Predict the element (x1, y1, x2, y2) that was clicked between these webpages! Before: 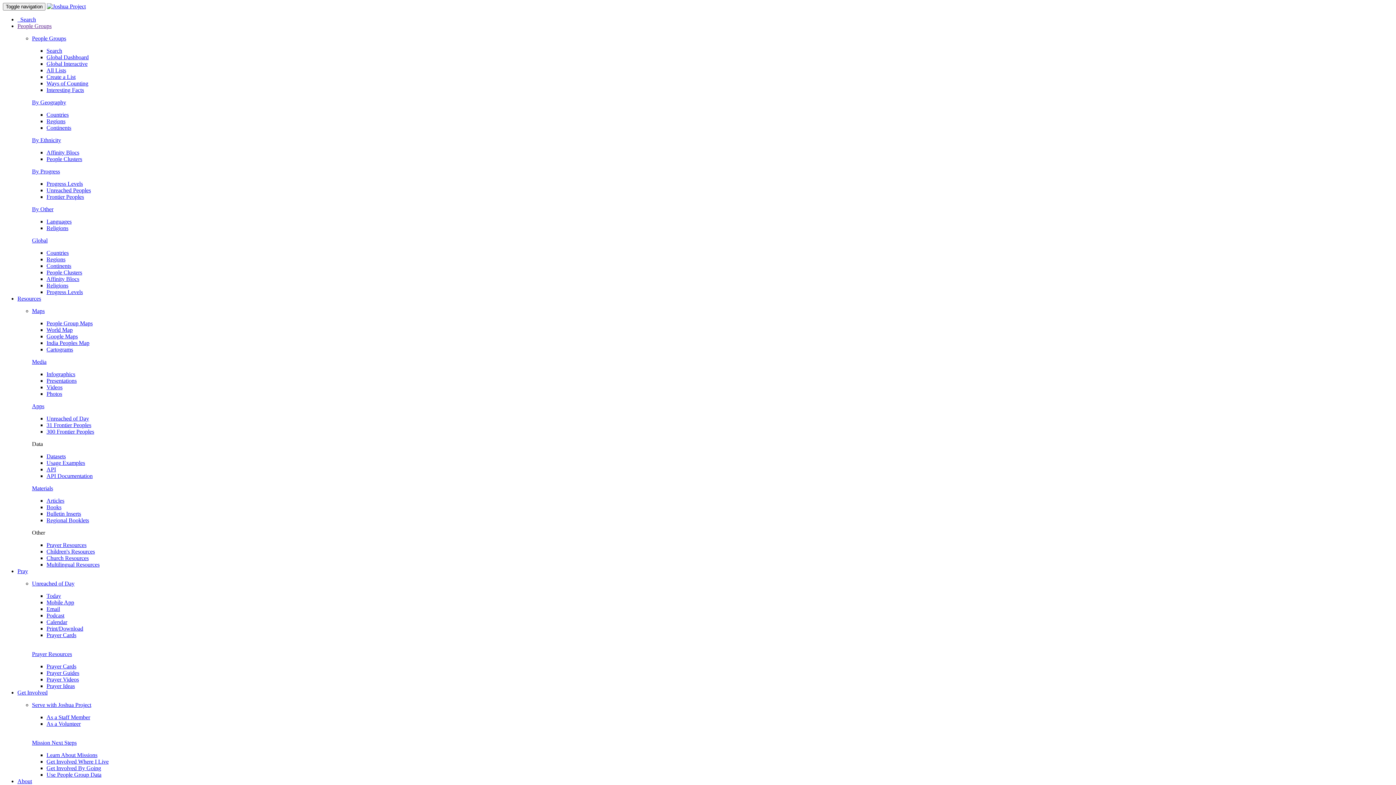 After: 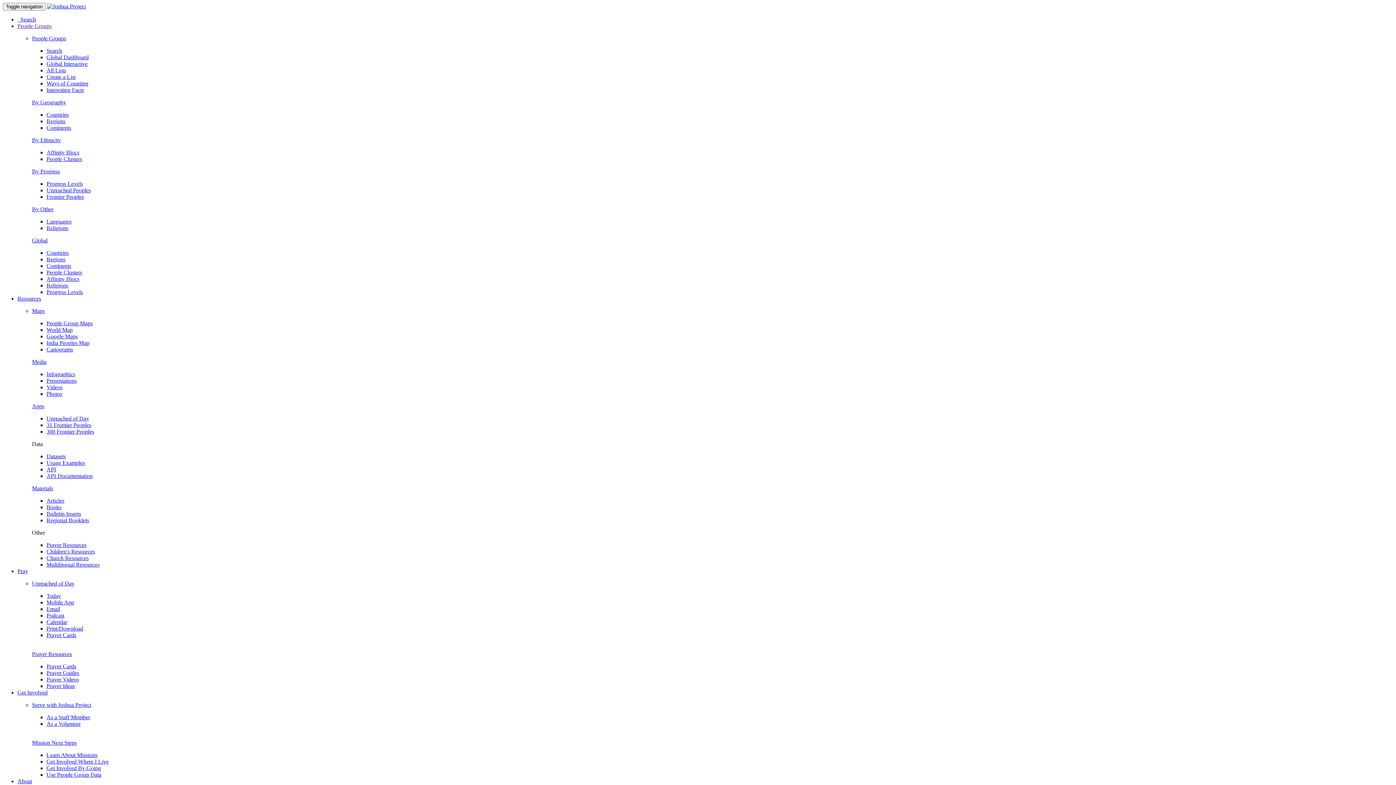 Action: label: Children's Resources bbox: (46, 548, 94, 554)